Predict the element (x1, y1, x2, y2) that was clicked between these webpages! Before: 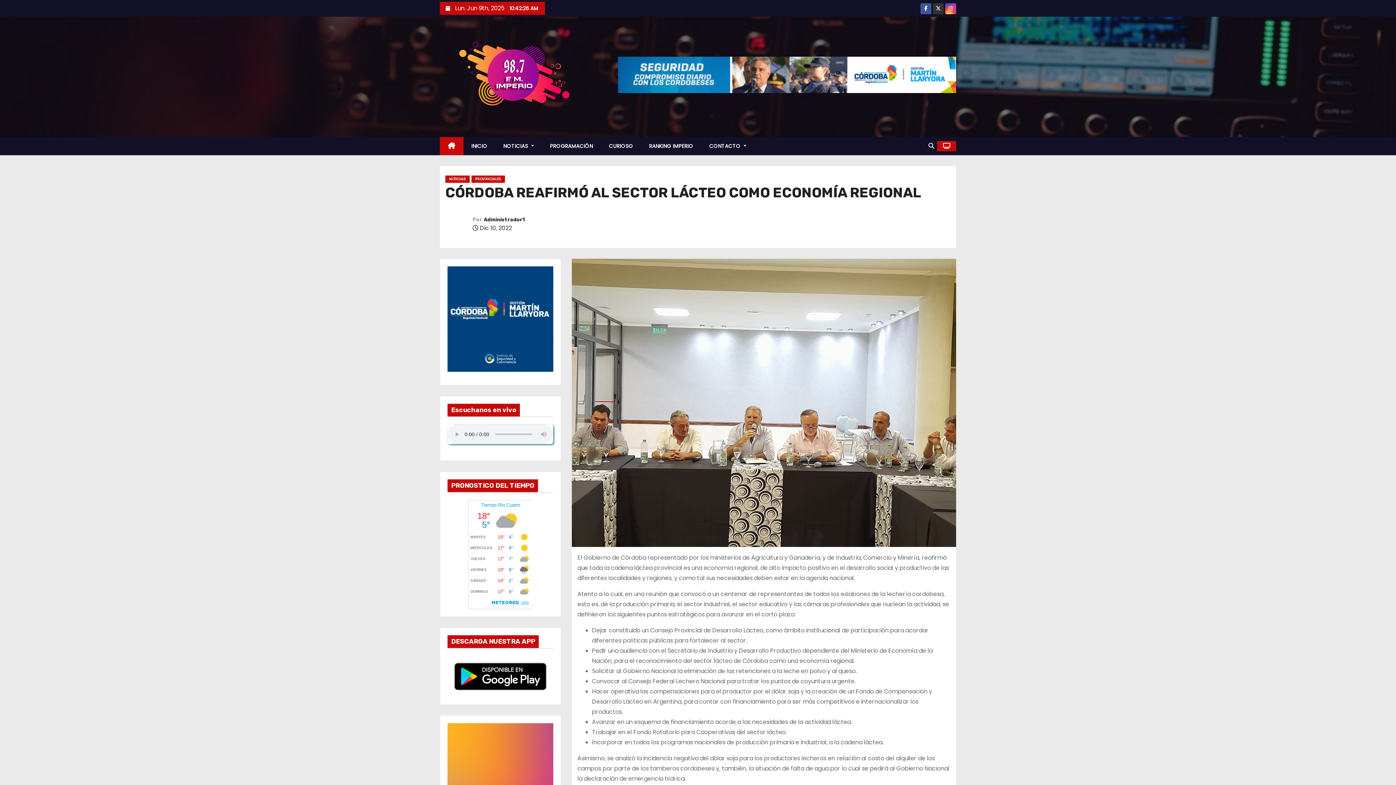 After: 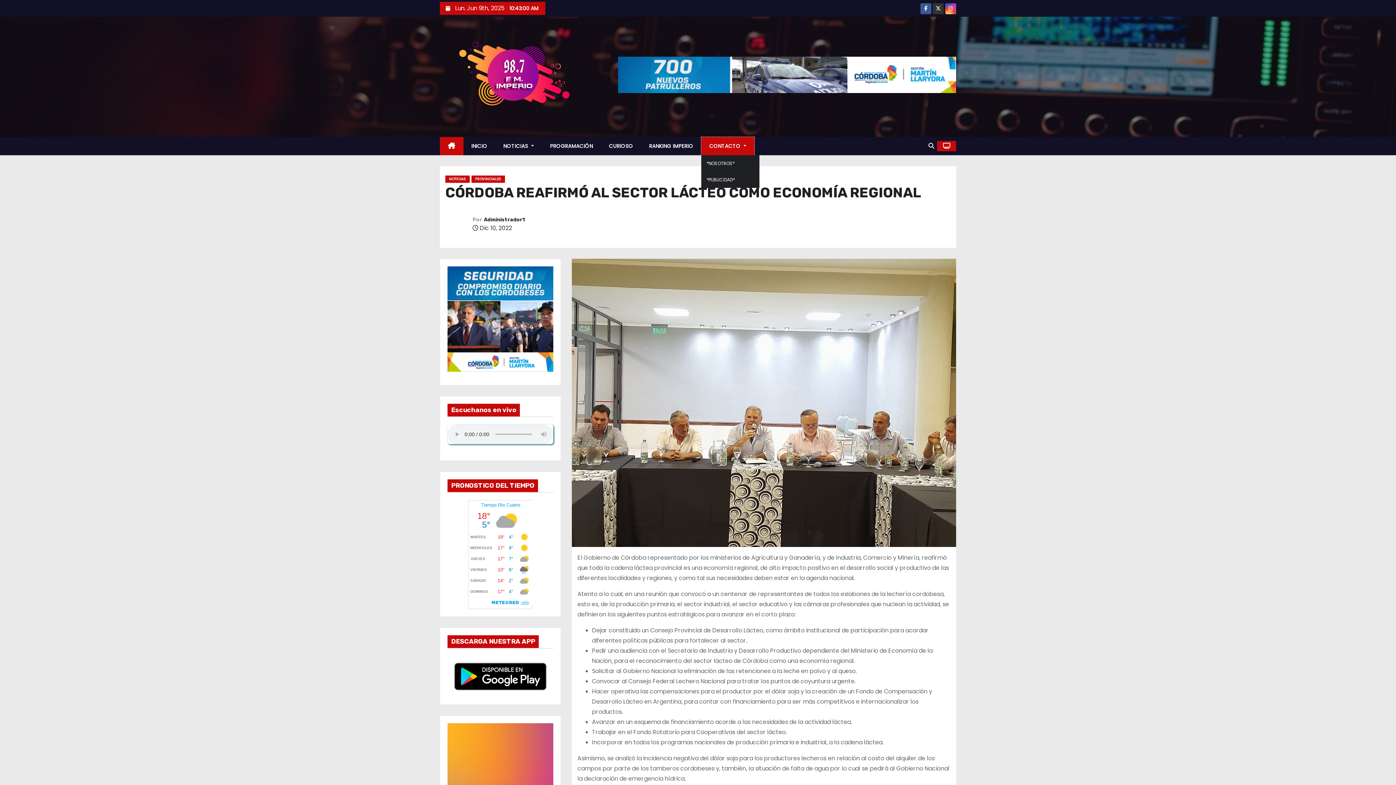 Action: bbox: (701, 136, 754, 155) label: CONTACTO 